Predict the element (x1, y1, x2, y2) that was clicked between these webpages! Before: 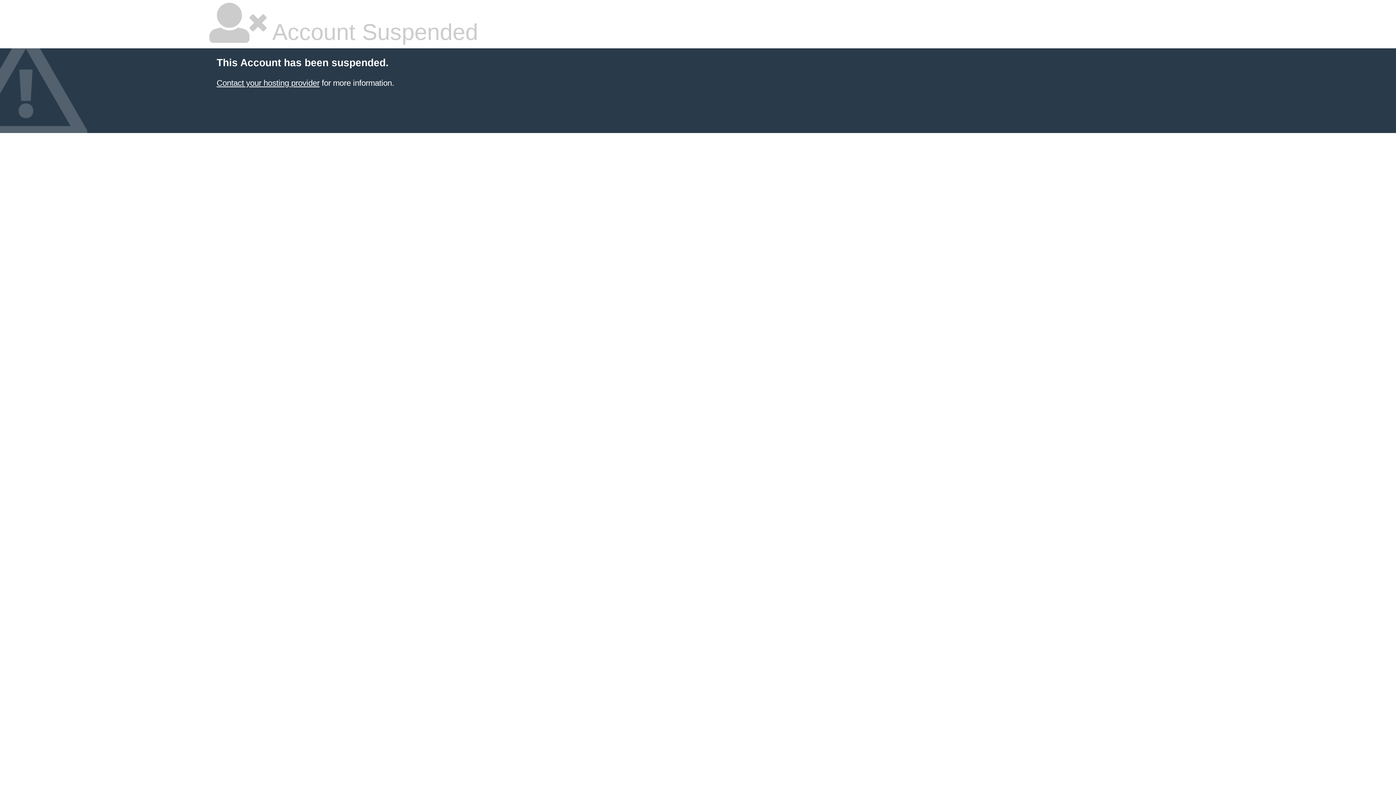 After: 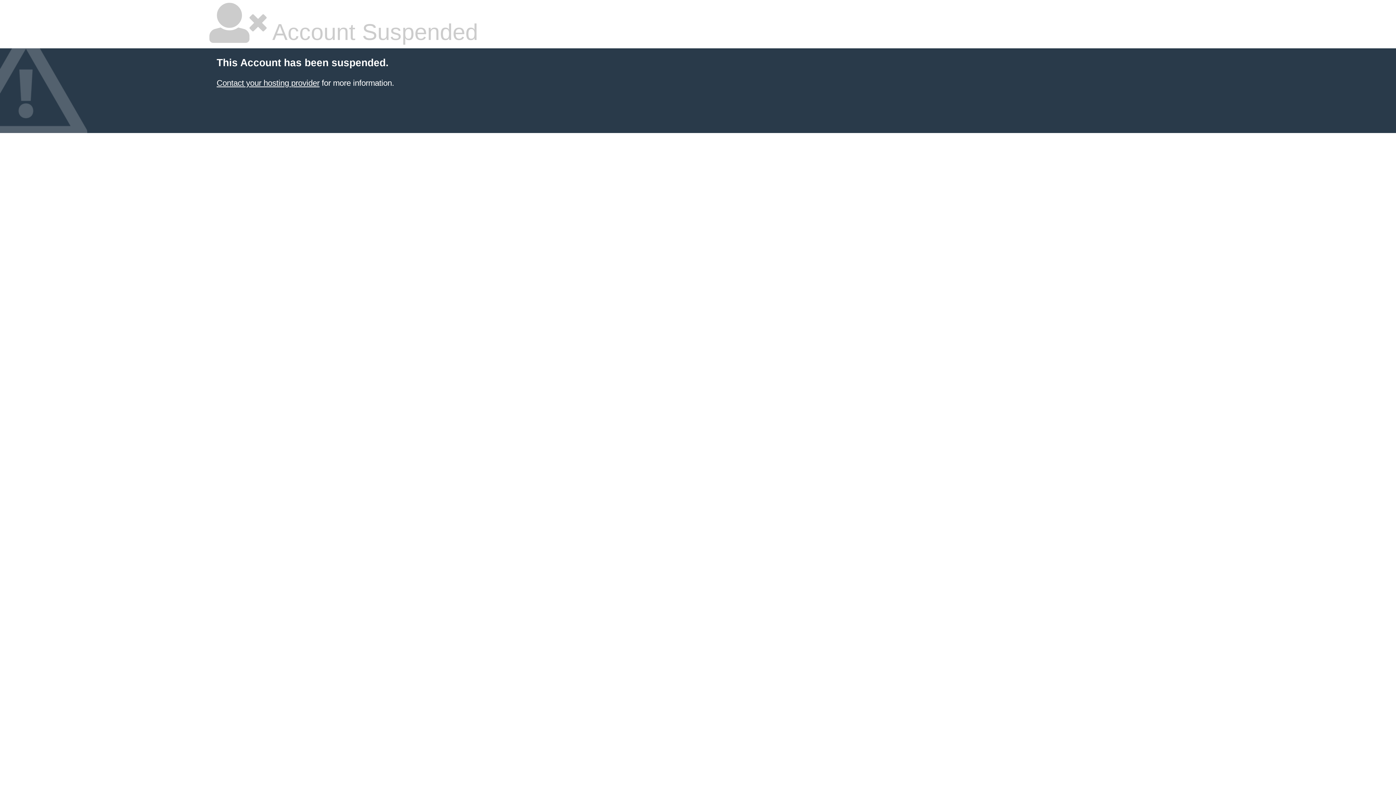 Action: bbox: (216, 78, 319, 87) label: Contact your hosting provider